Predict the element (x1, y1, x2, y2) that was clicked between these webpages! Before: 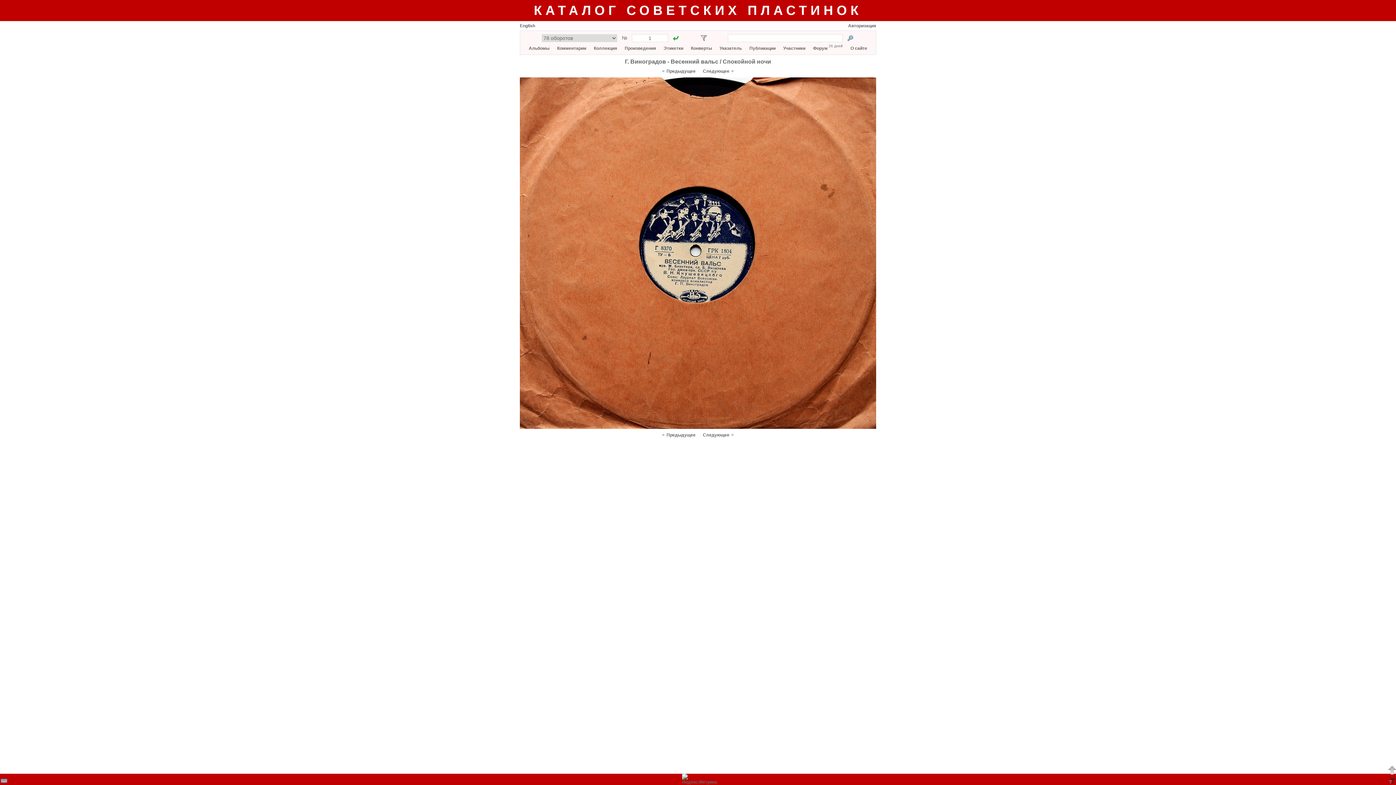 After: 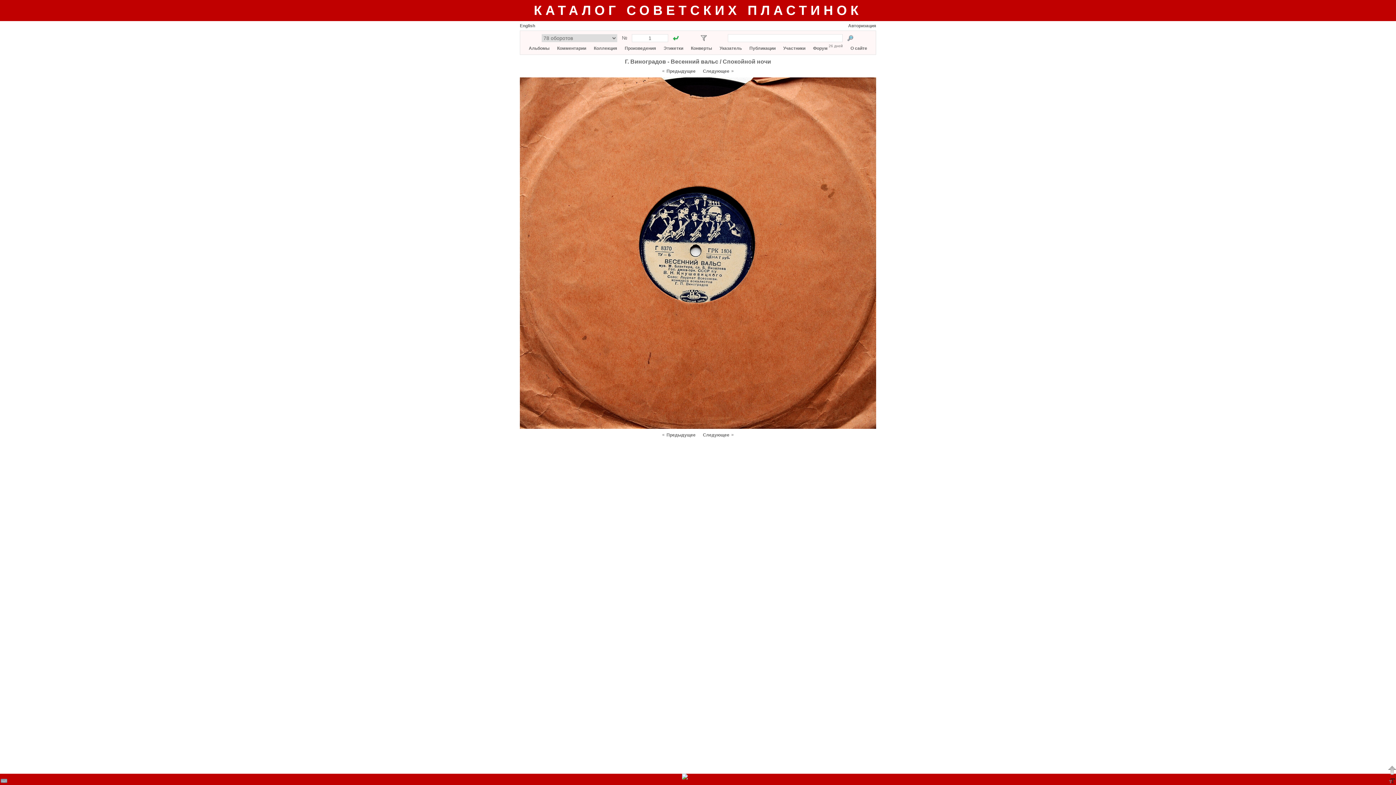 Action: bbox: (682, 774, 714, 785)